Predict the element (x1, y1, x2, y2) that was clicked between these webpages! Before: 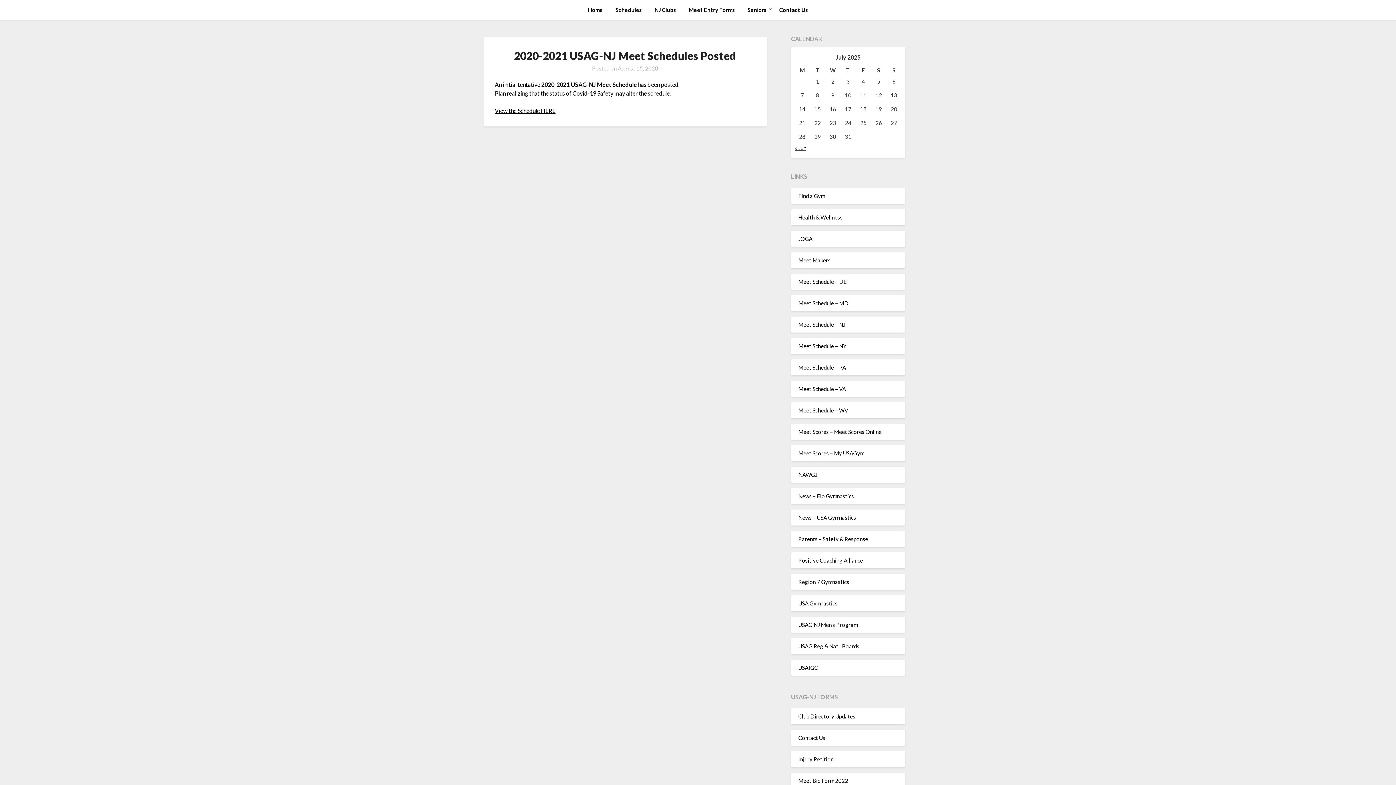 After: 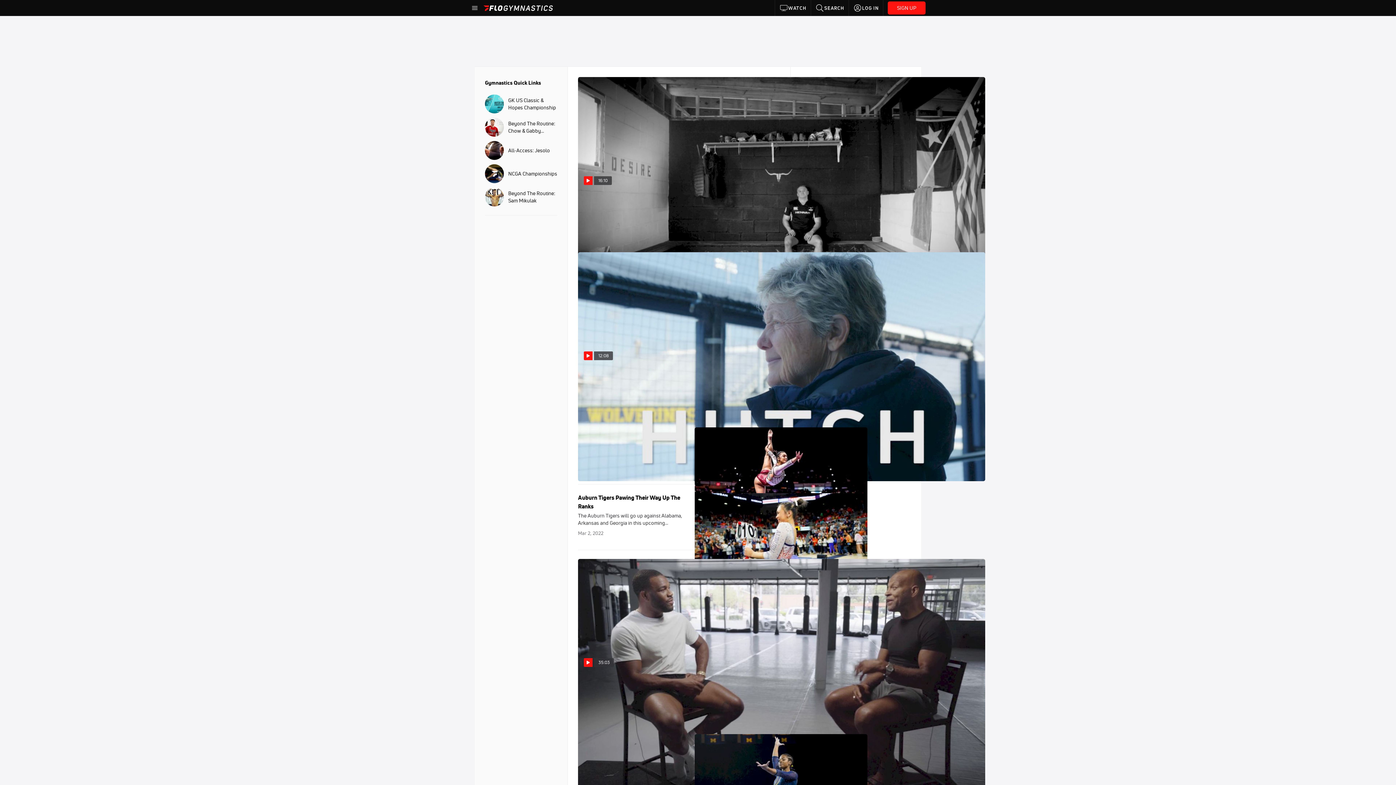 Action: bbox: (798, 492, 854, 499) label: News – Flo Gymnastics